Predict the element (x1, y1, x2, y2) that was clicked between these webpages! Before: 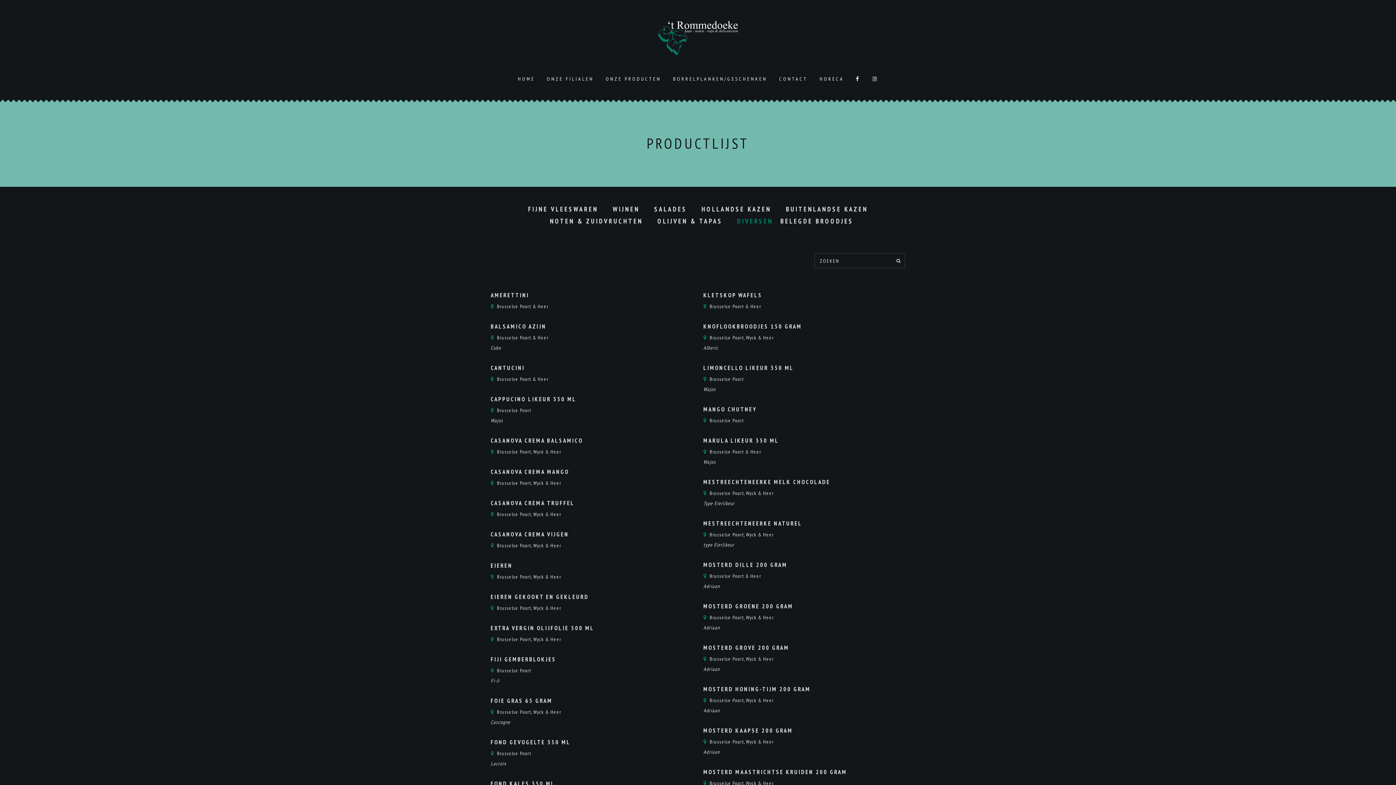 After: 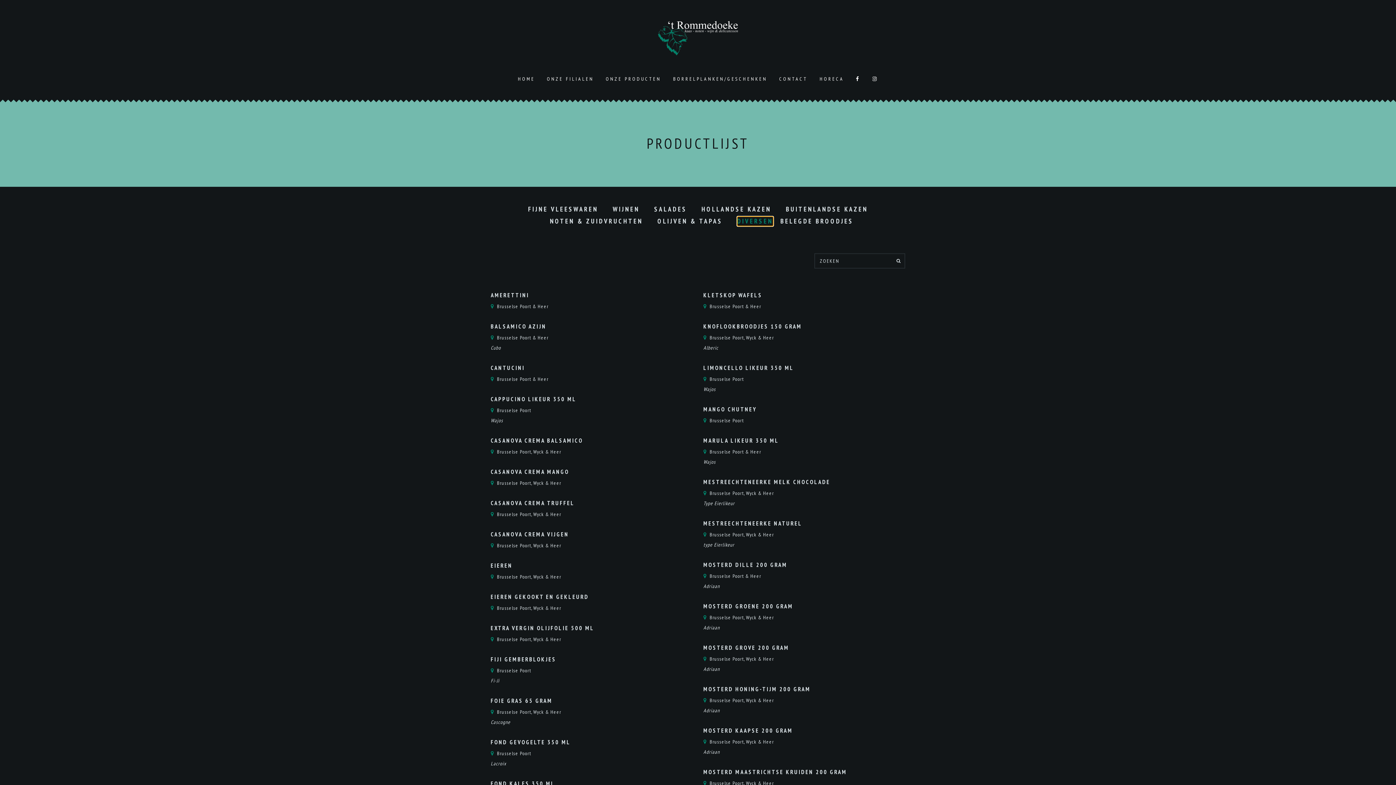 Action: bbox: (737, 216, 773, 226) label: DIVERSEN